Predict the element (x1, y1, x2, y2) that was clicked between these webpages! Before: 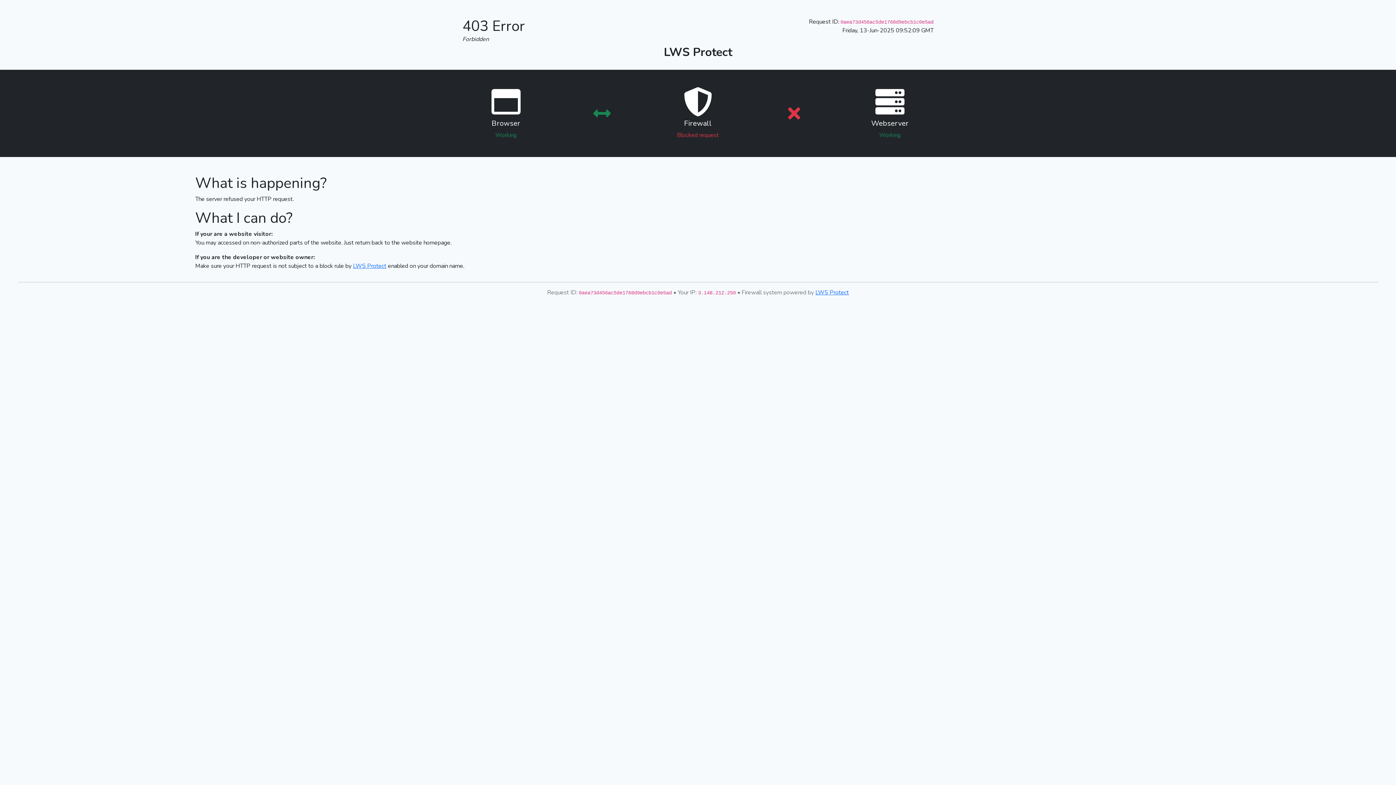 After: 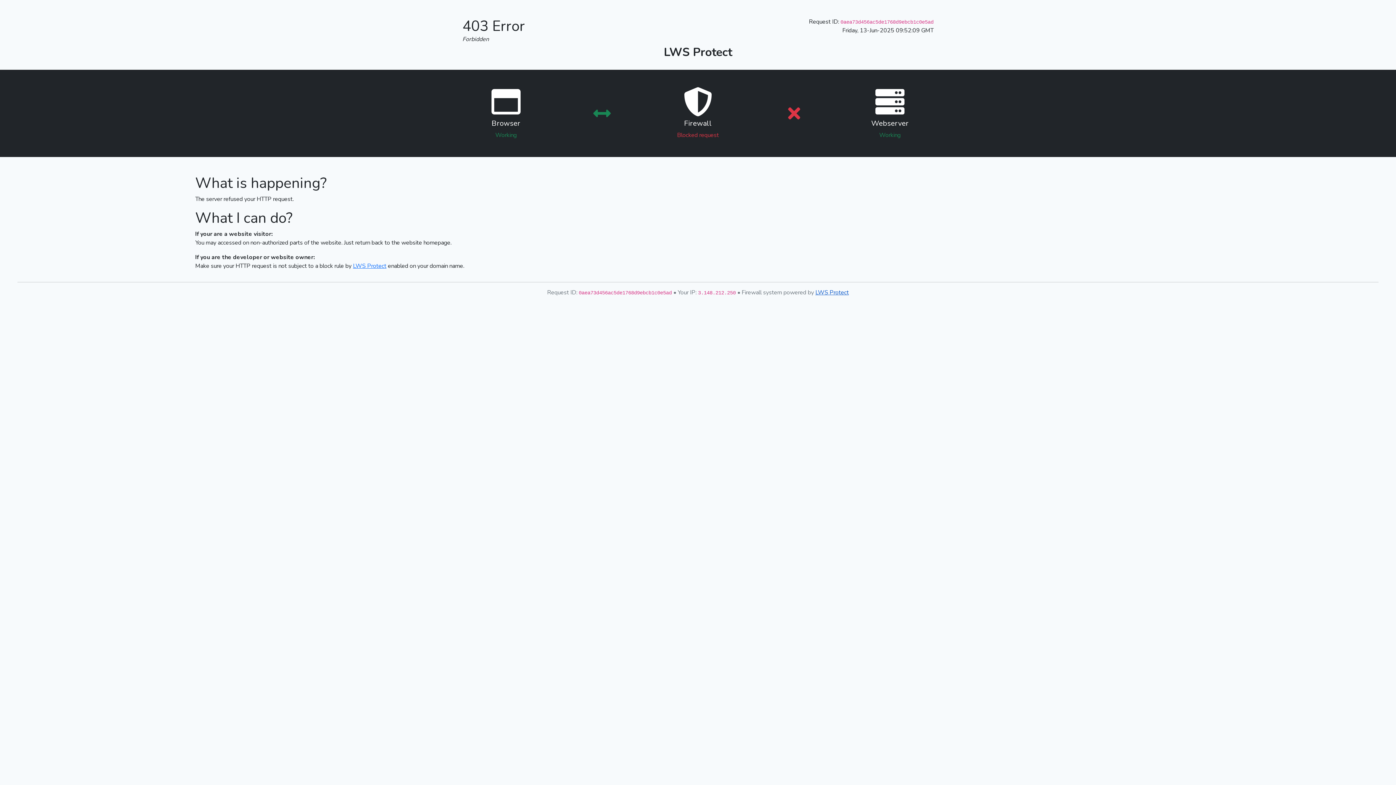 Action: bbox: (815, 288, 849, 296) label: LWS Protect